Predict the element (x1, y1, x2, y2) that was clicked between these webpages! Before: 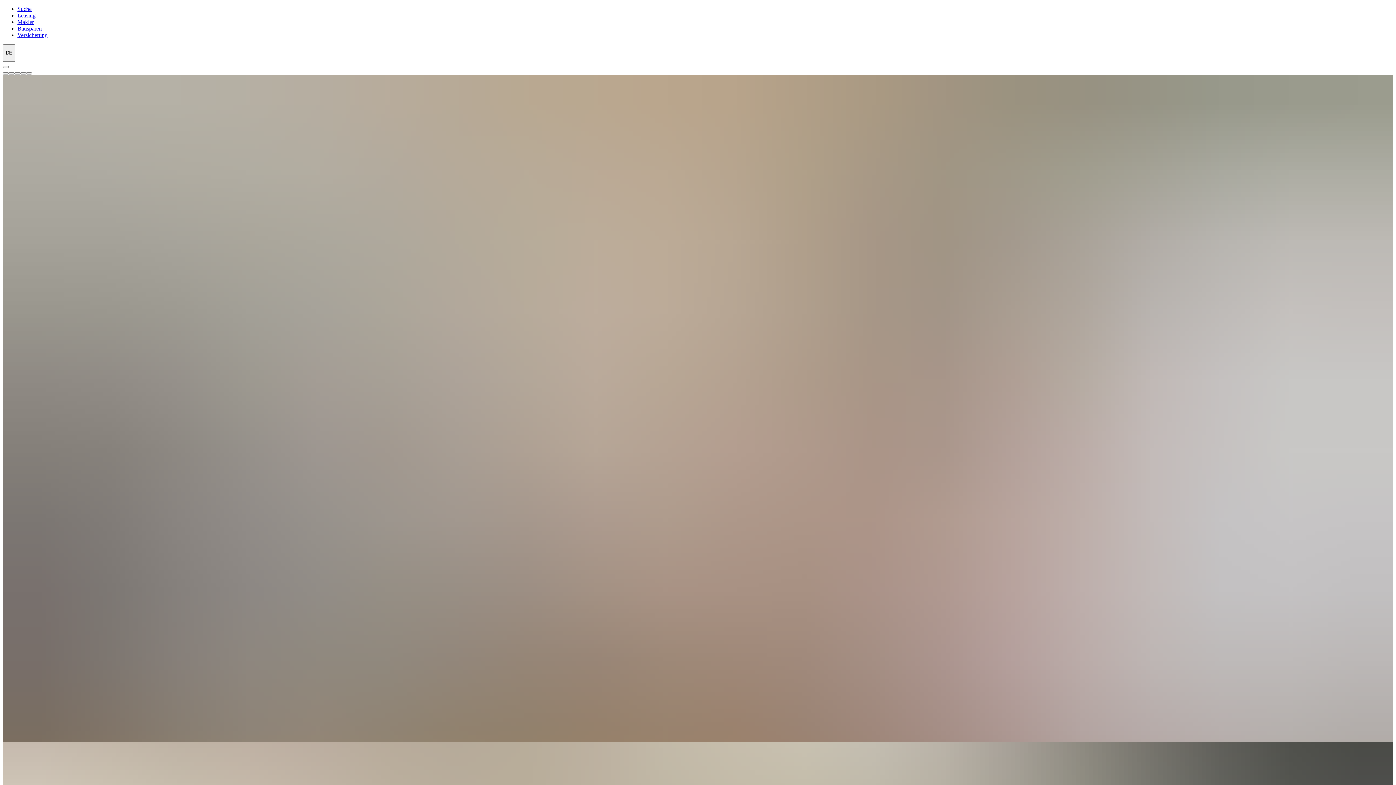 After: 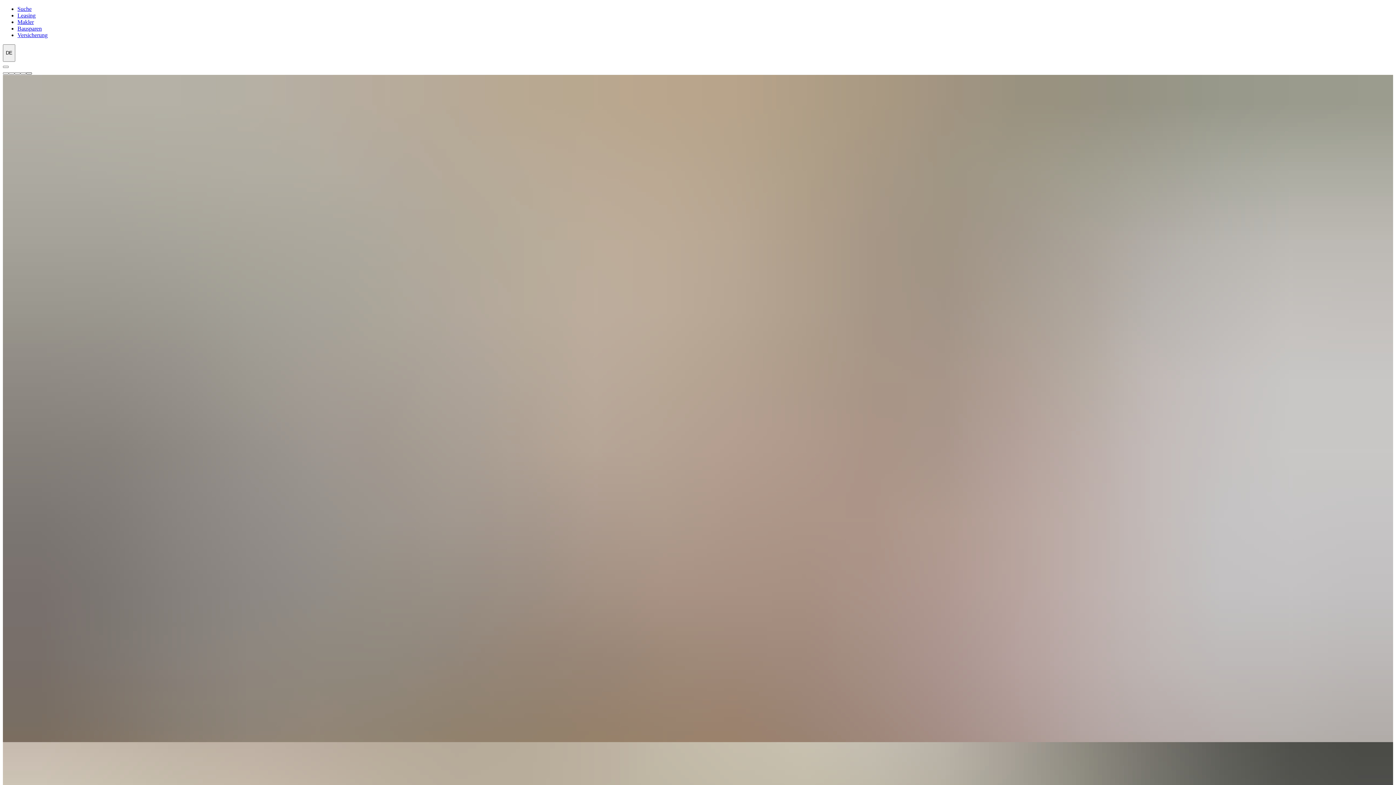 Action: label: Slide 5 bbox: (26, 72, 32, 74)